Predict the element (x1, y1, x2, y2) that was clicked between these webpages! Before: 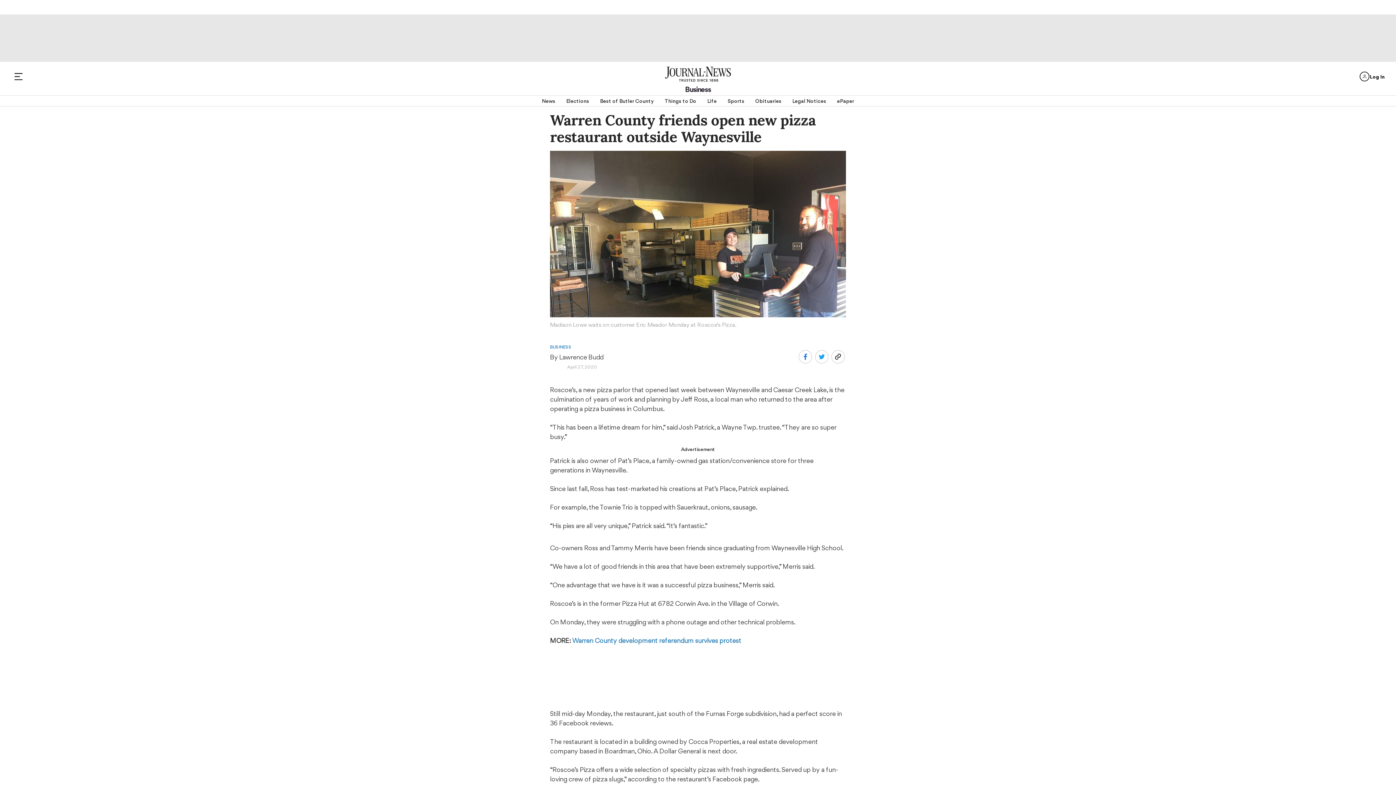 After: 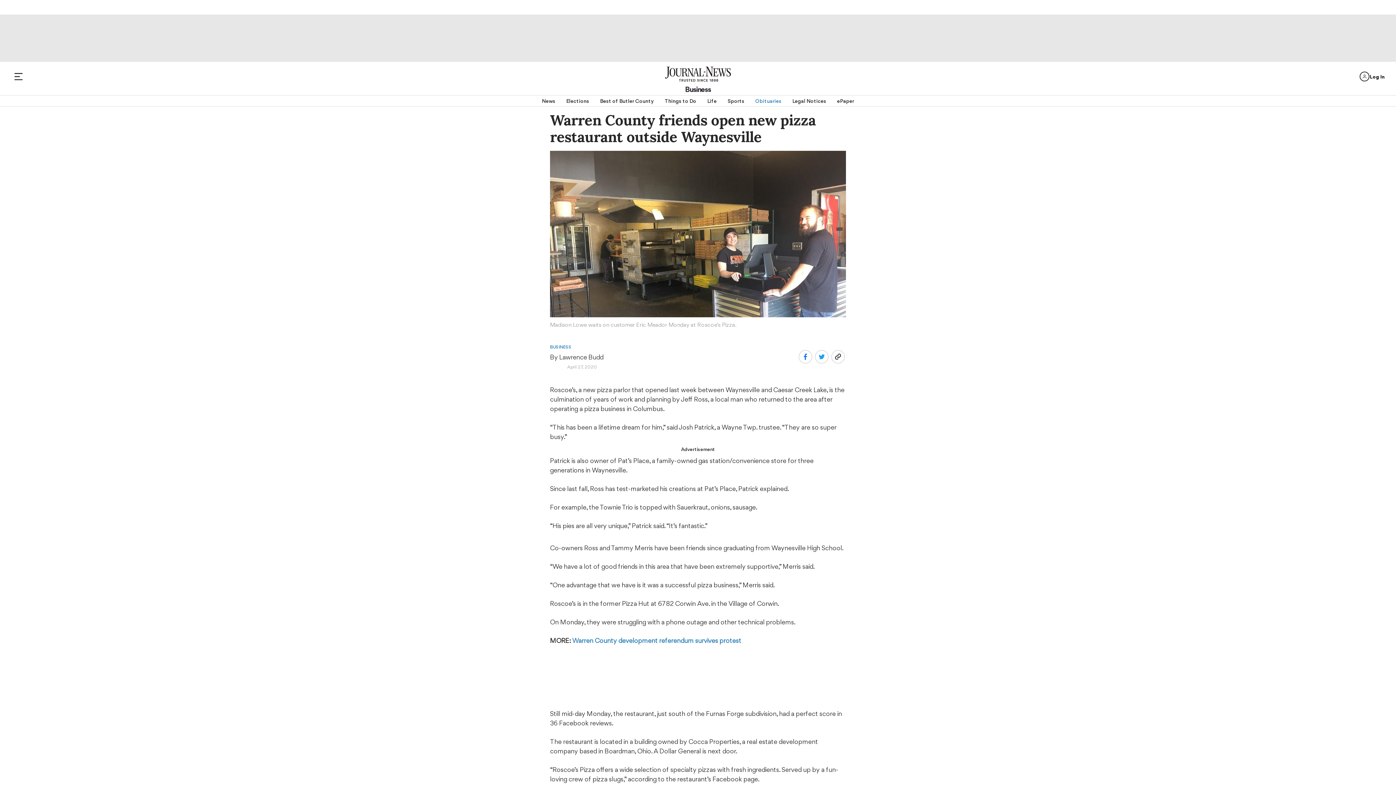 Action: bbox: (755, 95, 781, 106) label: Obituaries